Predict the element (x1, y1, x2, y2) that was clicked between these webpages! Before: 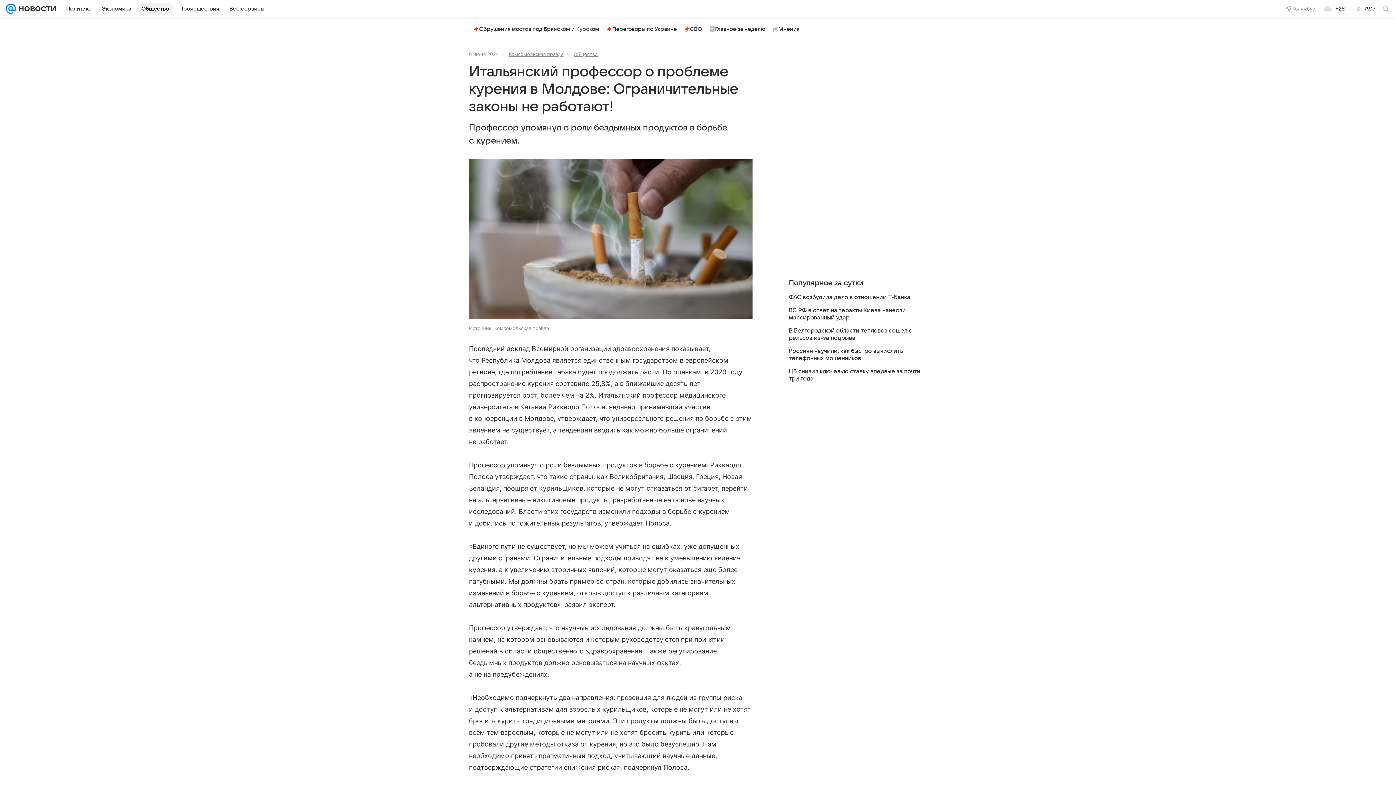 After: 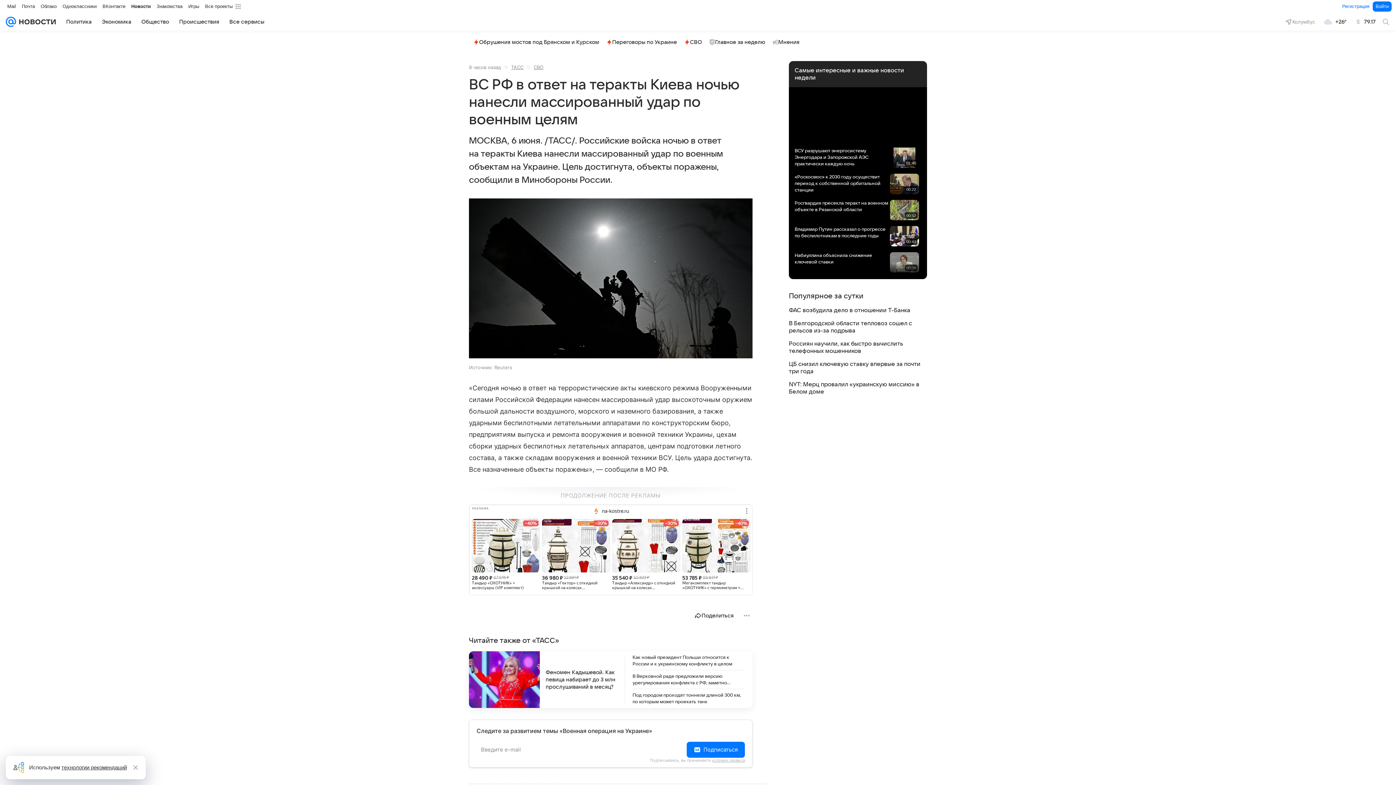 Action: label: ВС РФ в ответ на теракты Киева нанесли массированный удар bbox: (789, 306, 927, 321)